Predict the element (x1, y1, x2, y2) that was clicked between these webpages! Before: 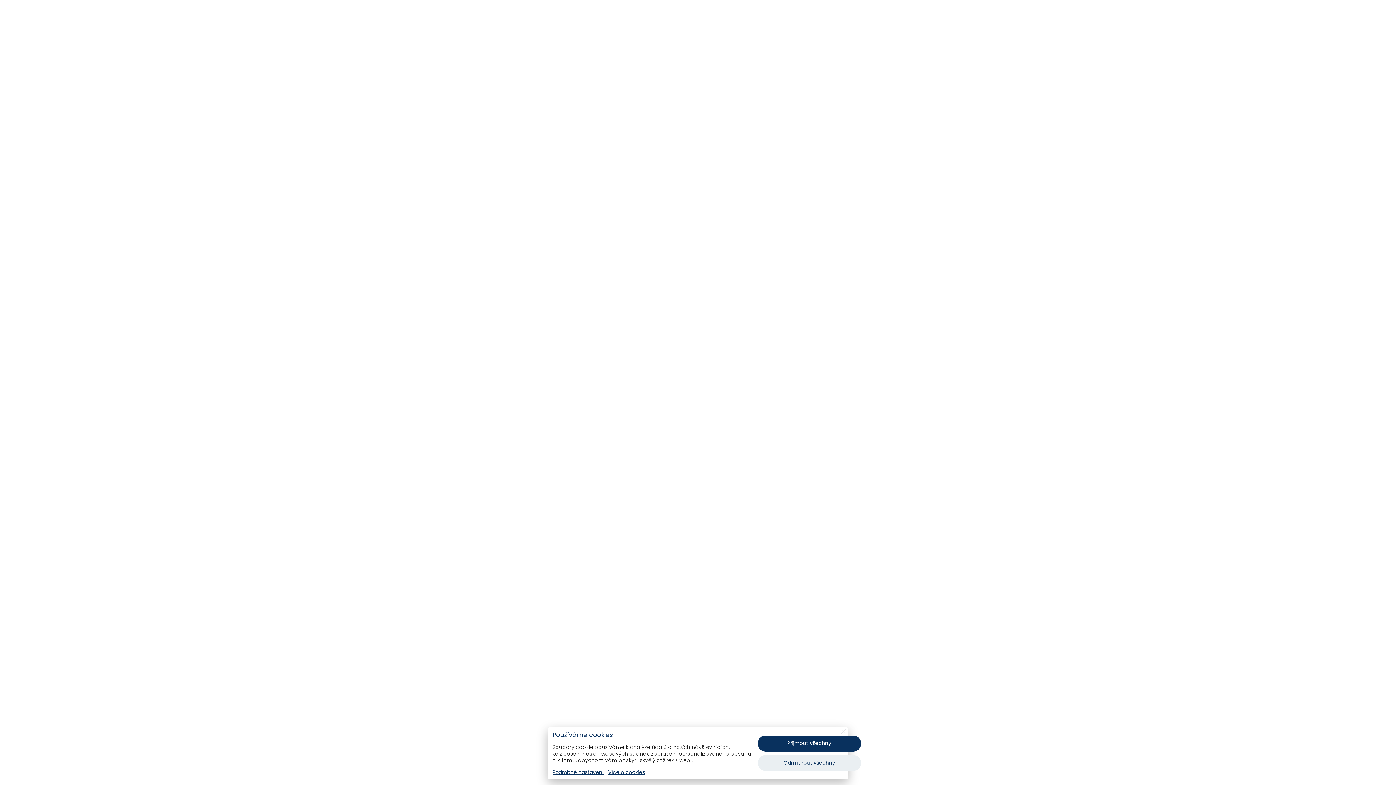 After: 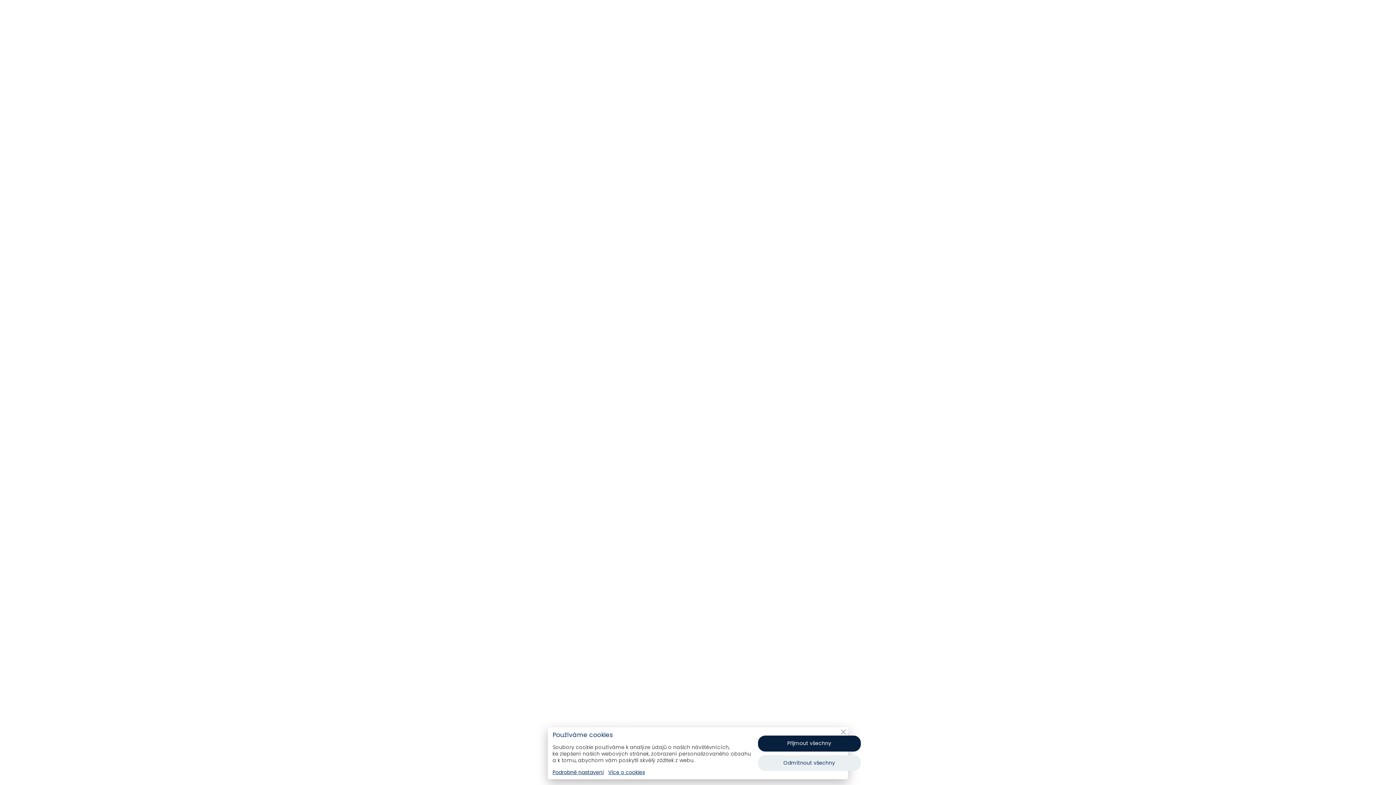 Action: label: Přijmout všechny bbox: (758, 736, 860, 751)